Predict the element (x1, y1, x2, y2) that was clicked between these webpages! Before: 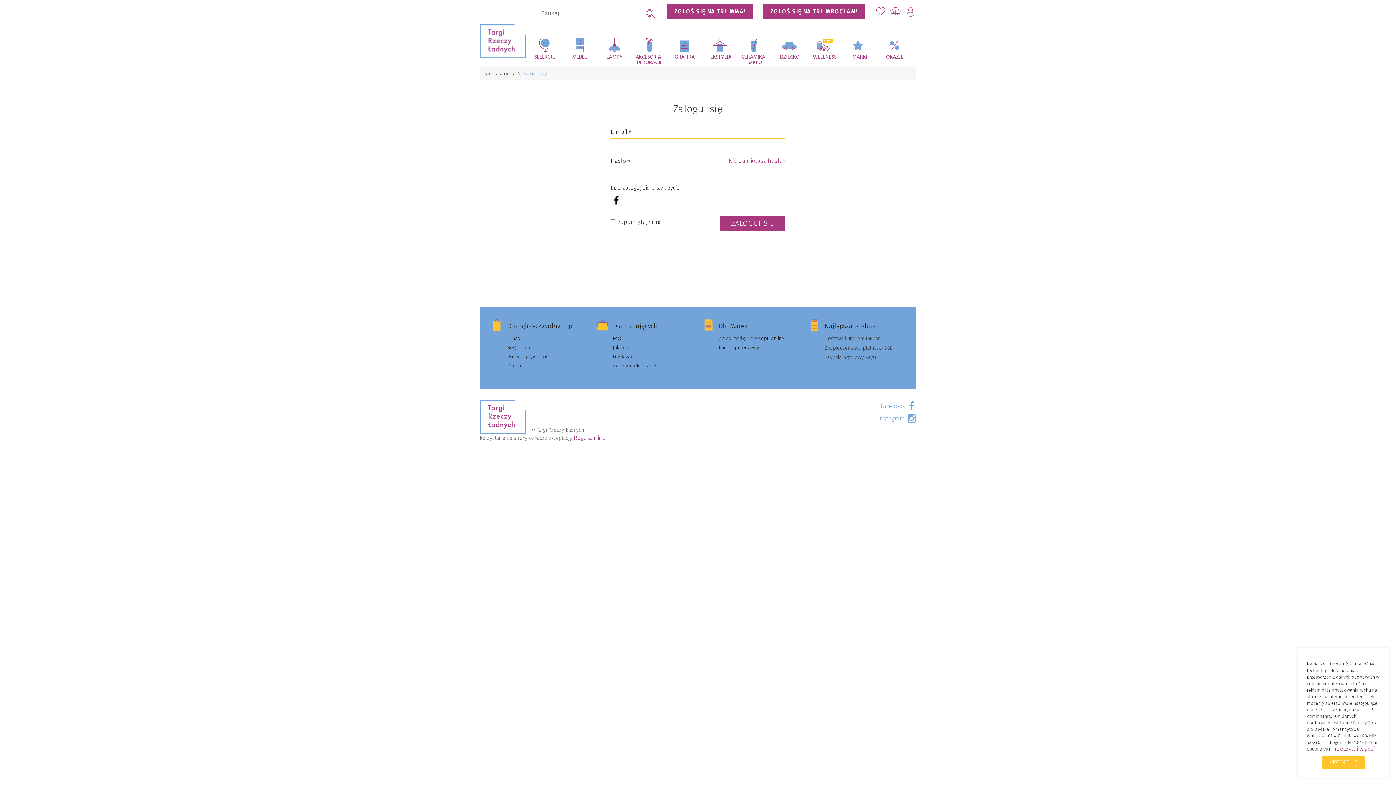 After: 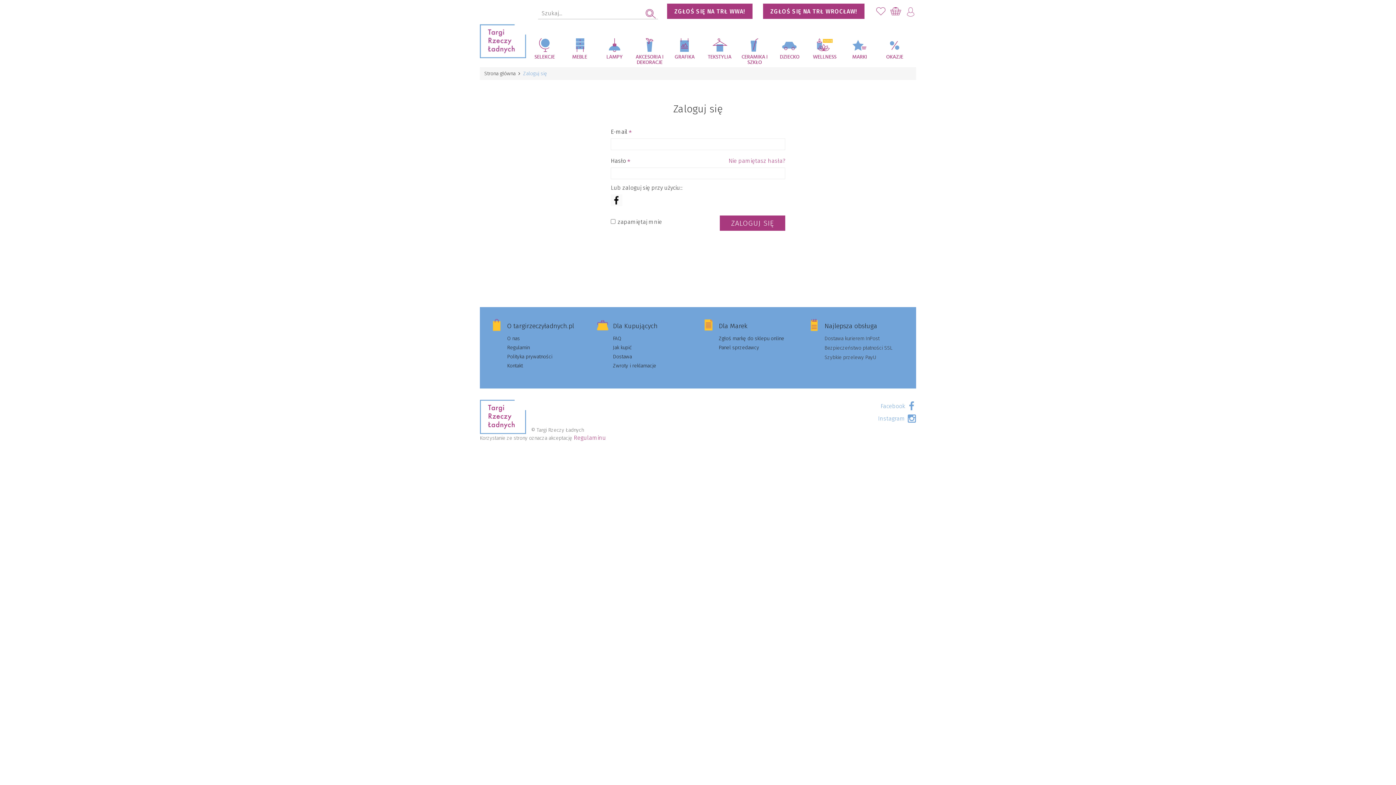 Action: bbox: (1322, 756, 1365, 769) label: AKCEPTUJĘ